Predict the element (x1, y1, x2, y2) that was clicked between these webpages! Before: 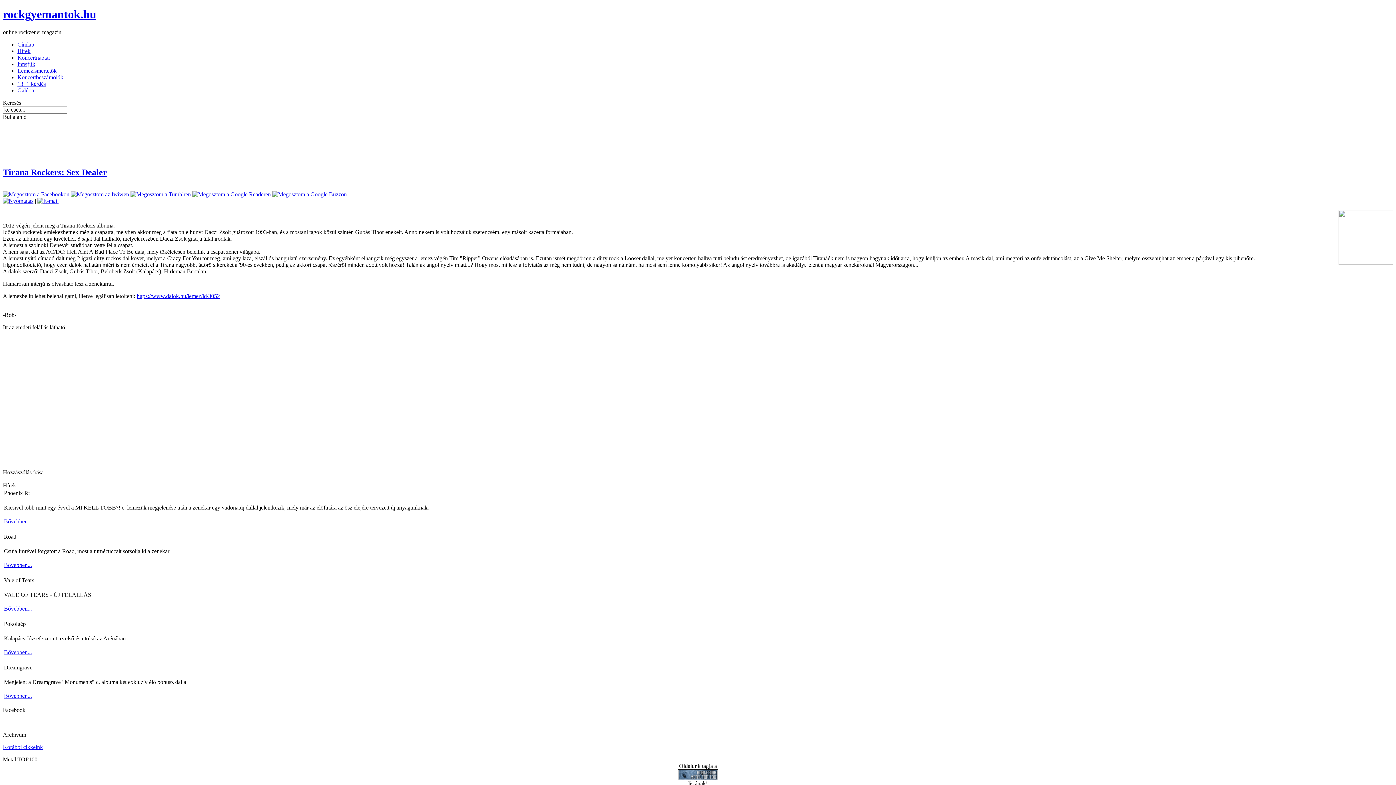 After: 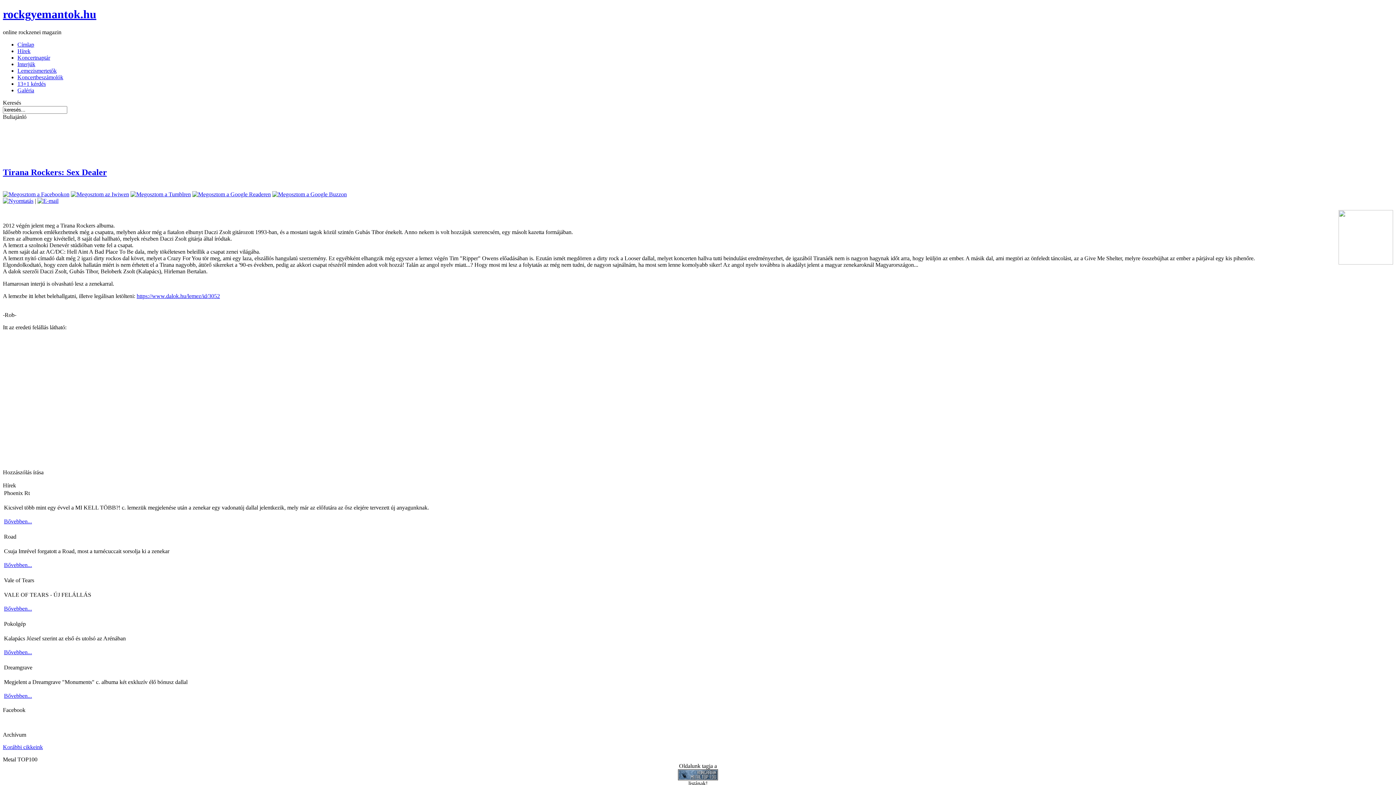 Action: label: https://www.dalok.hu/lemez/id/3052 bbox: (136, 292, 220, 299)